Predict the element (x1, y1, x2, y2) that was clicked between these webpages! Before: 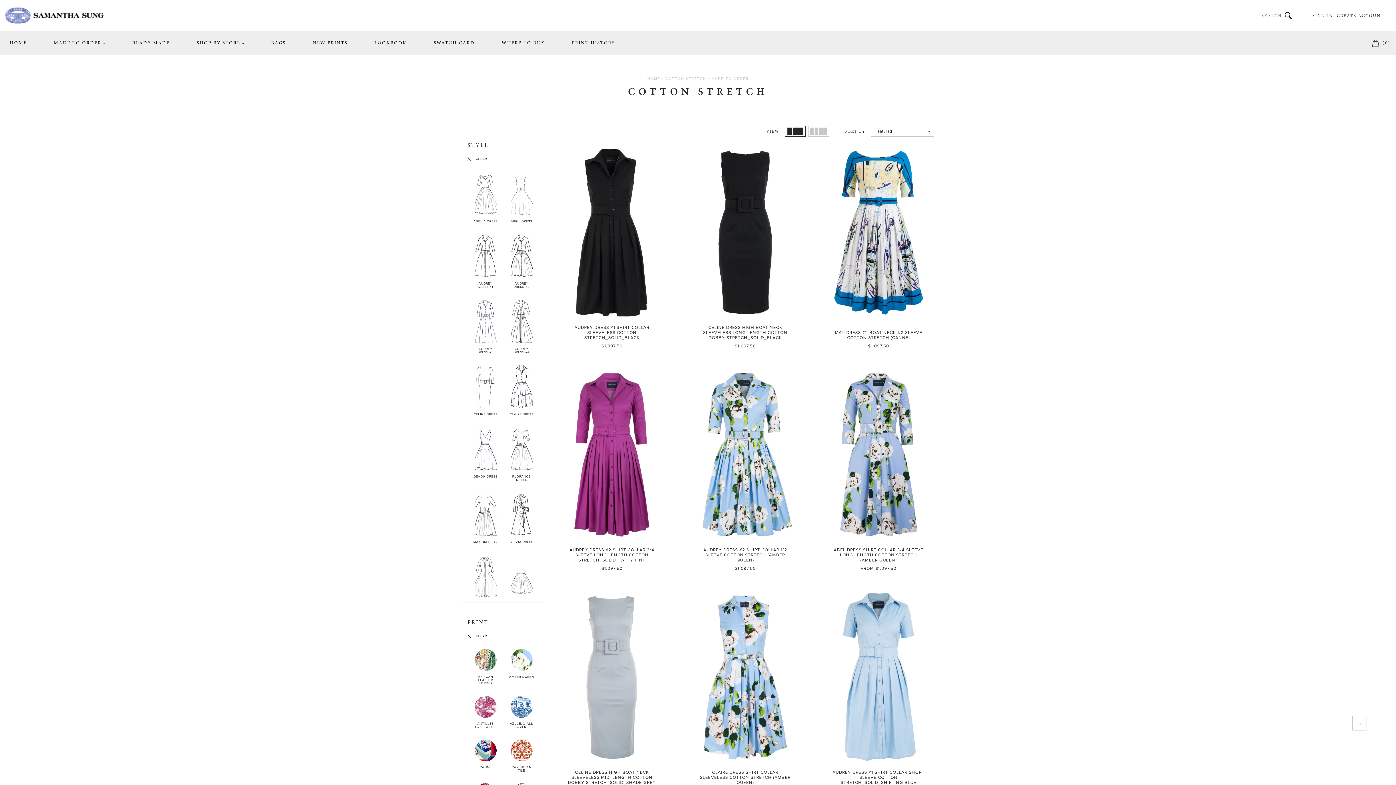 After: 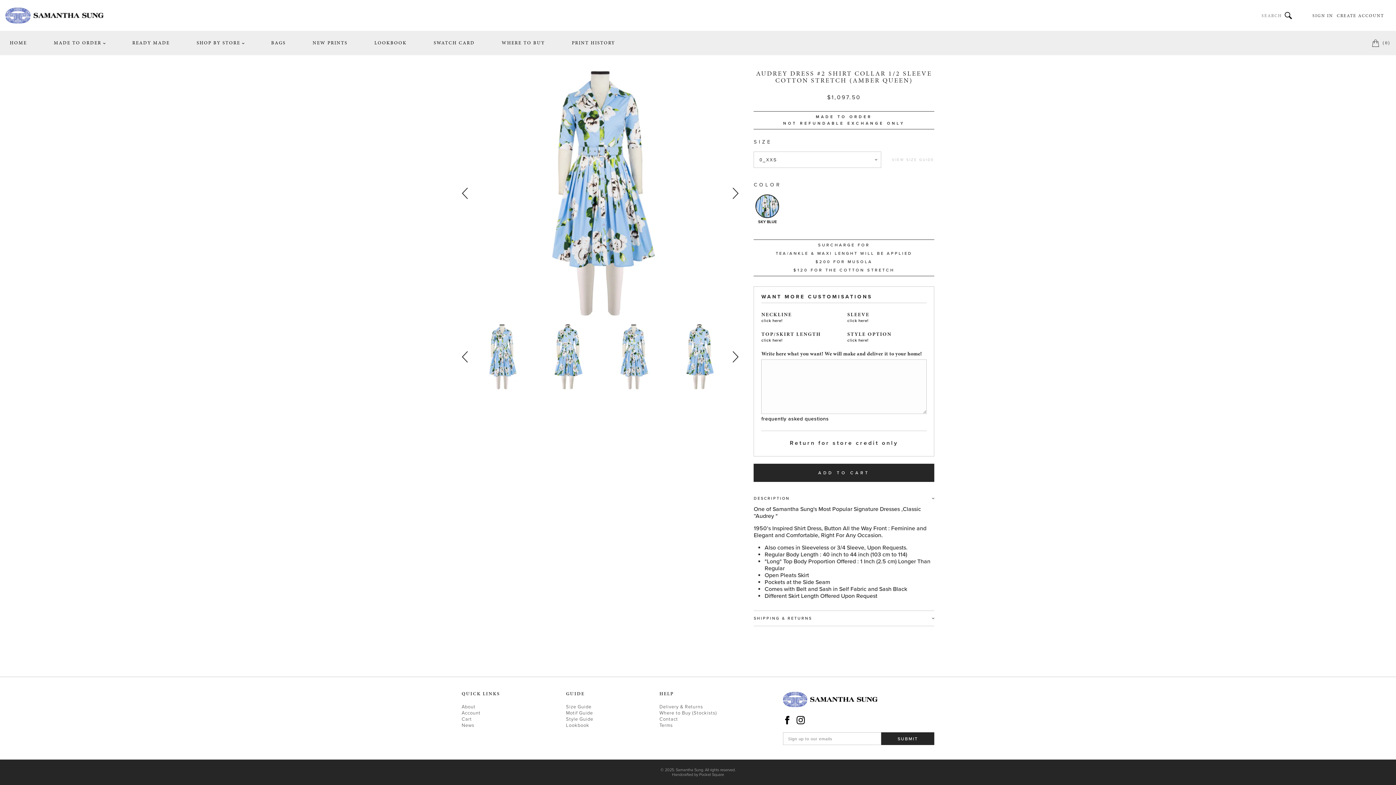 Action: label: AUDREY DRESS #2 SHIRT COLLAR 1/2 SLEEVE COTTON STRETCH (AMBER QUEEN) bbox: (703, 547, 787, 562)